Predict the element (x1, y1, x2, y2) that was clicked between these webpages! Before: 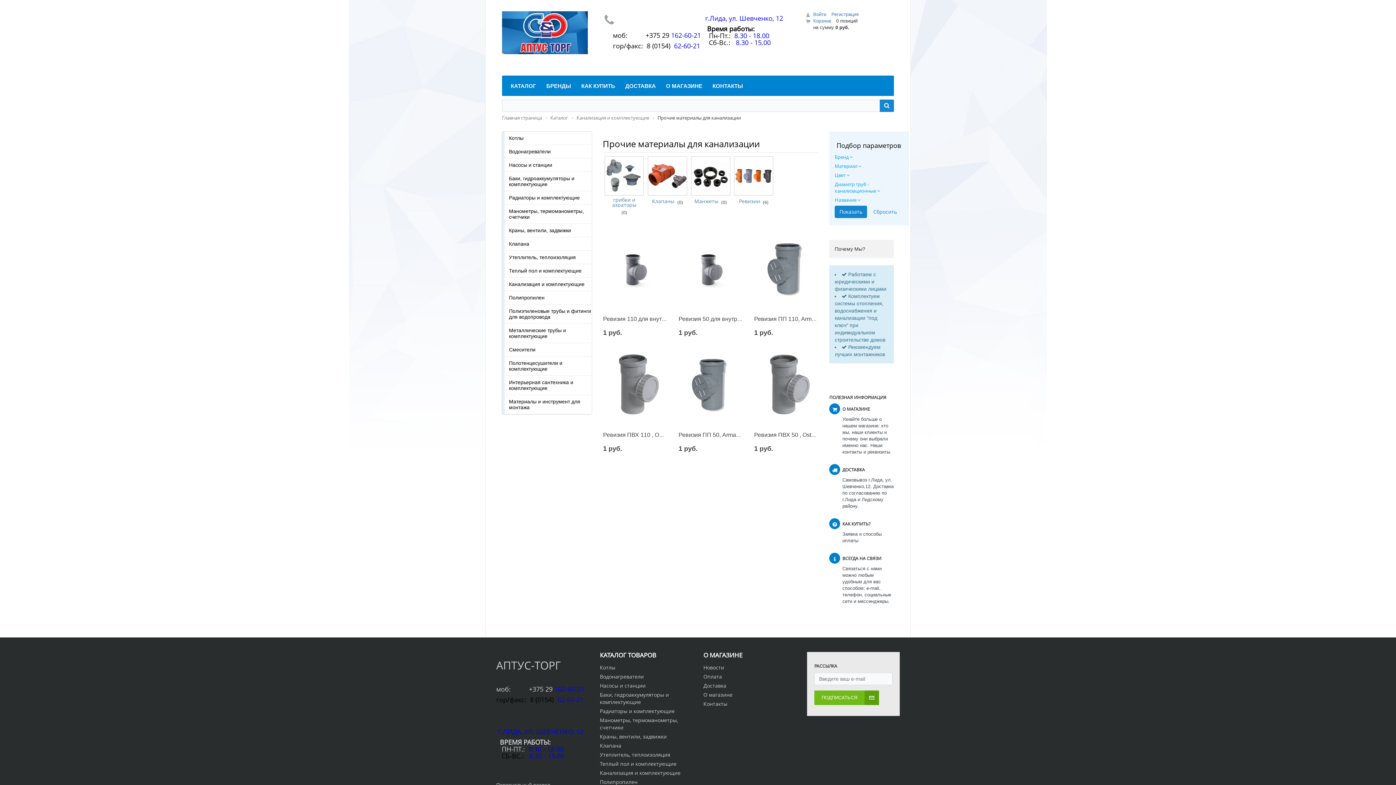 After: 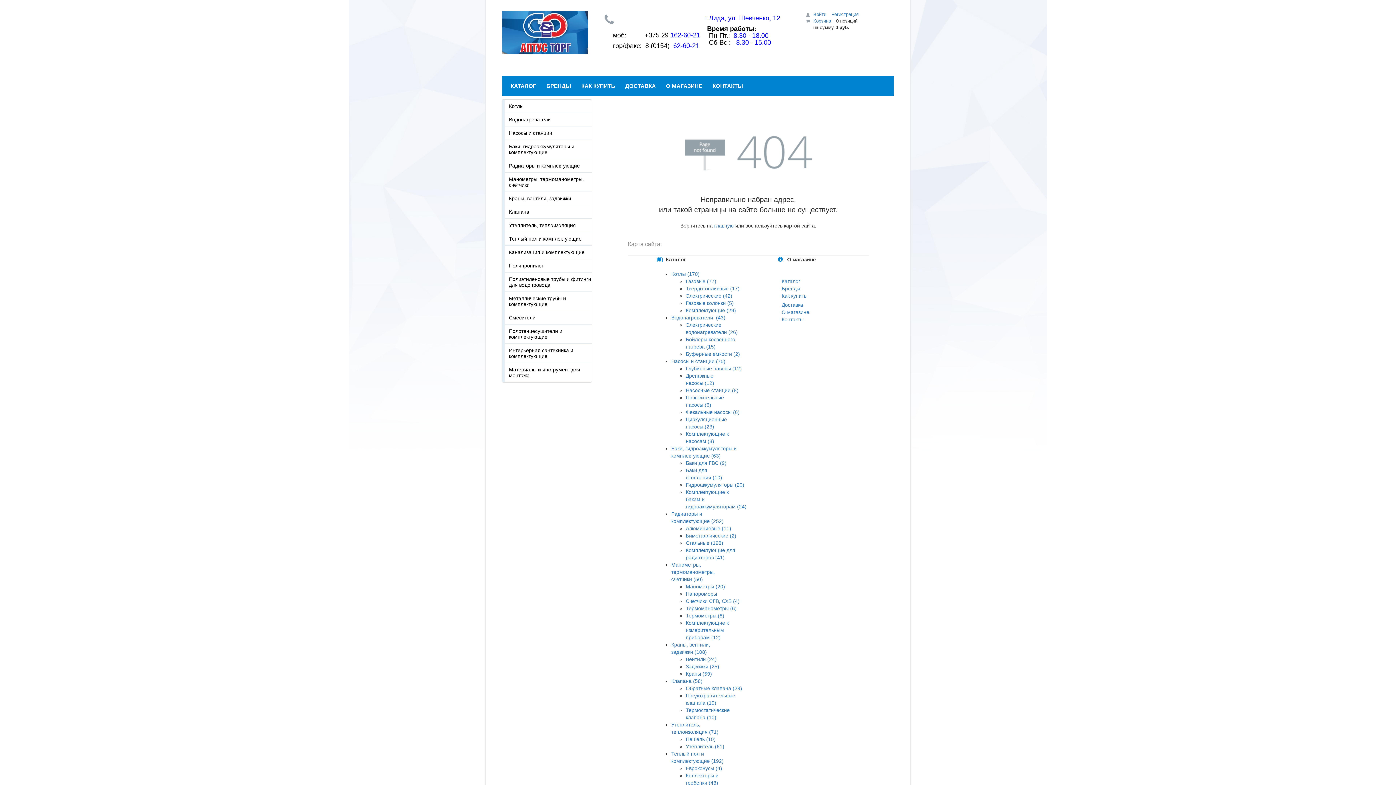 Action: bbox: (502, 114, 542, 120) label: Главная страница